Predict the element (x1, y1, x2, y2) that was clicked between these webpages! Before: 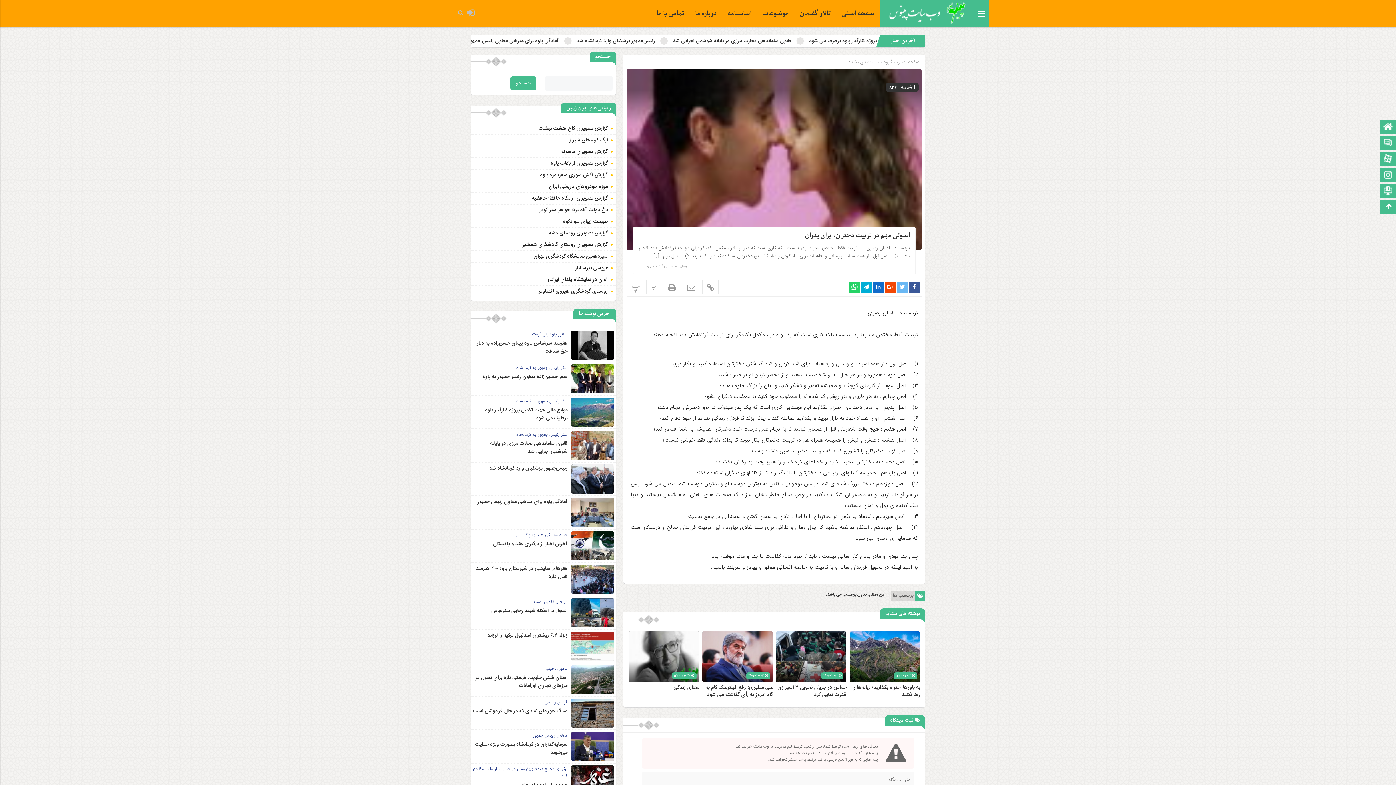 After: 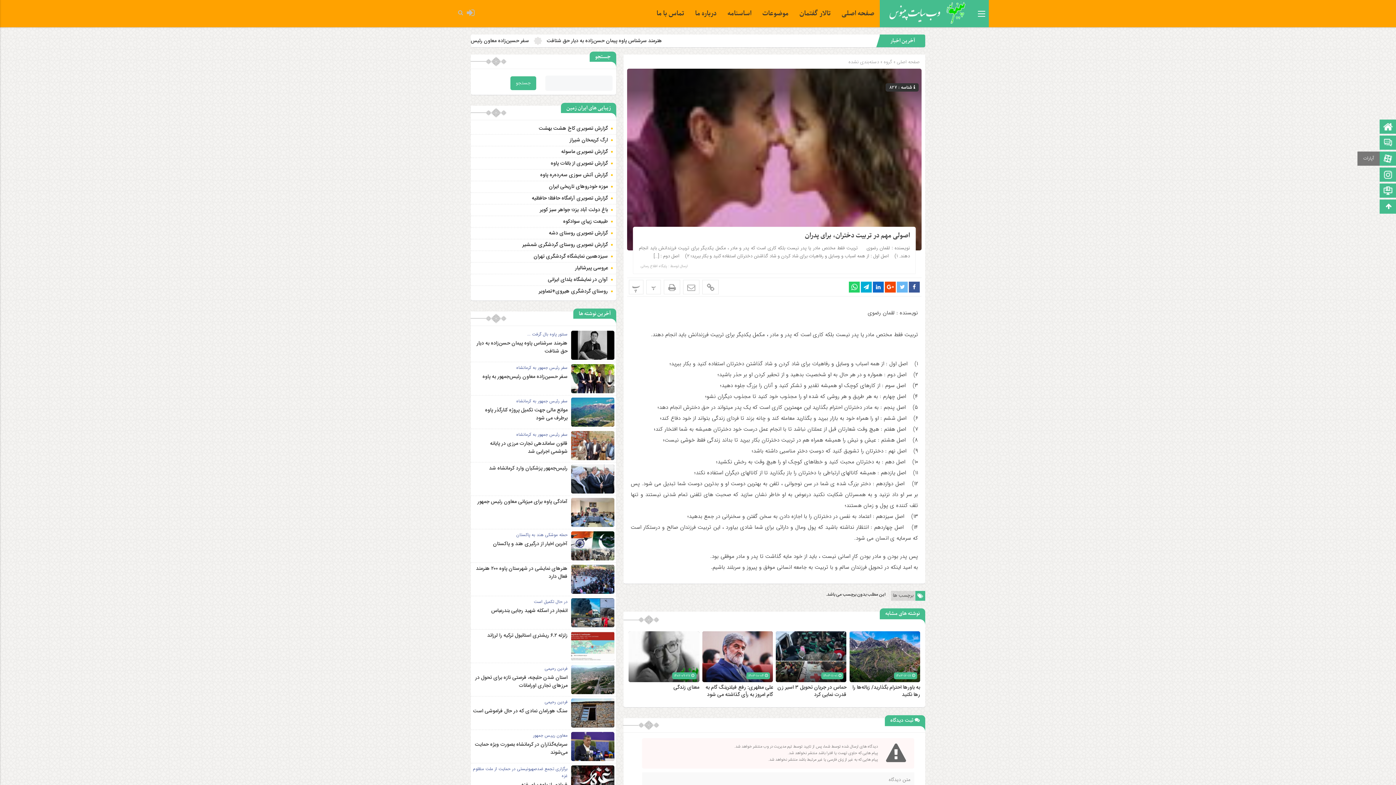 Action: label: آپارات bbox: (1381, 152, 1395, 166)